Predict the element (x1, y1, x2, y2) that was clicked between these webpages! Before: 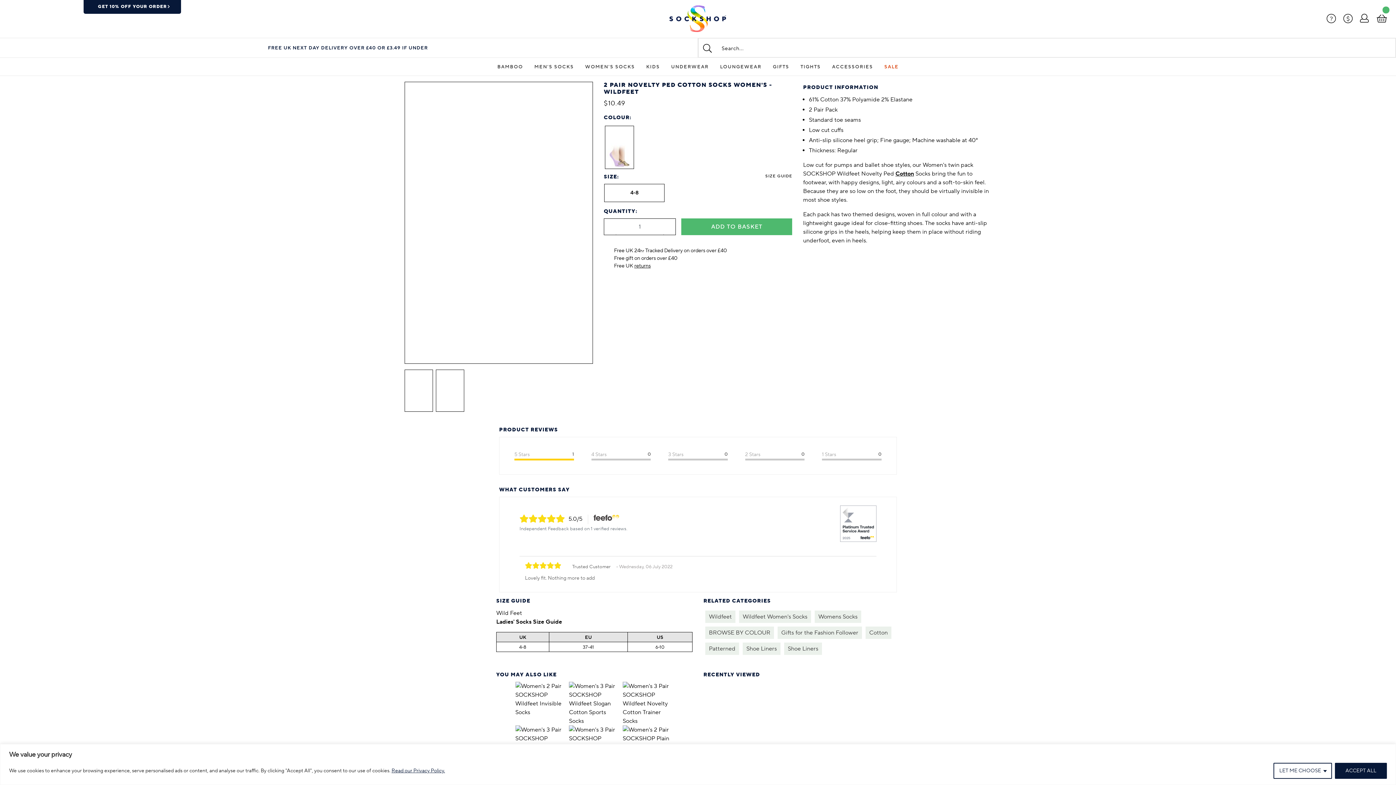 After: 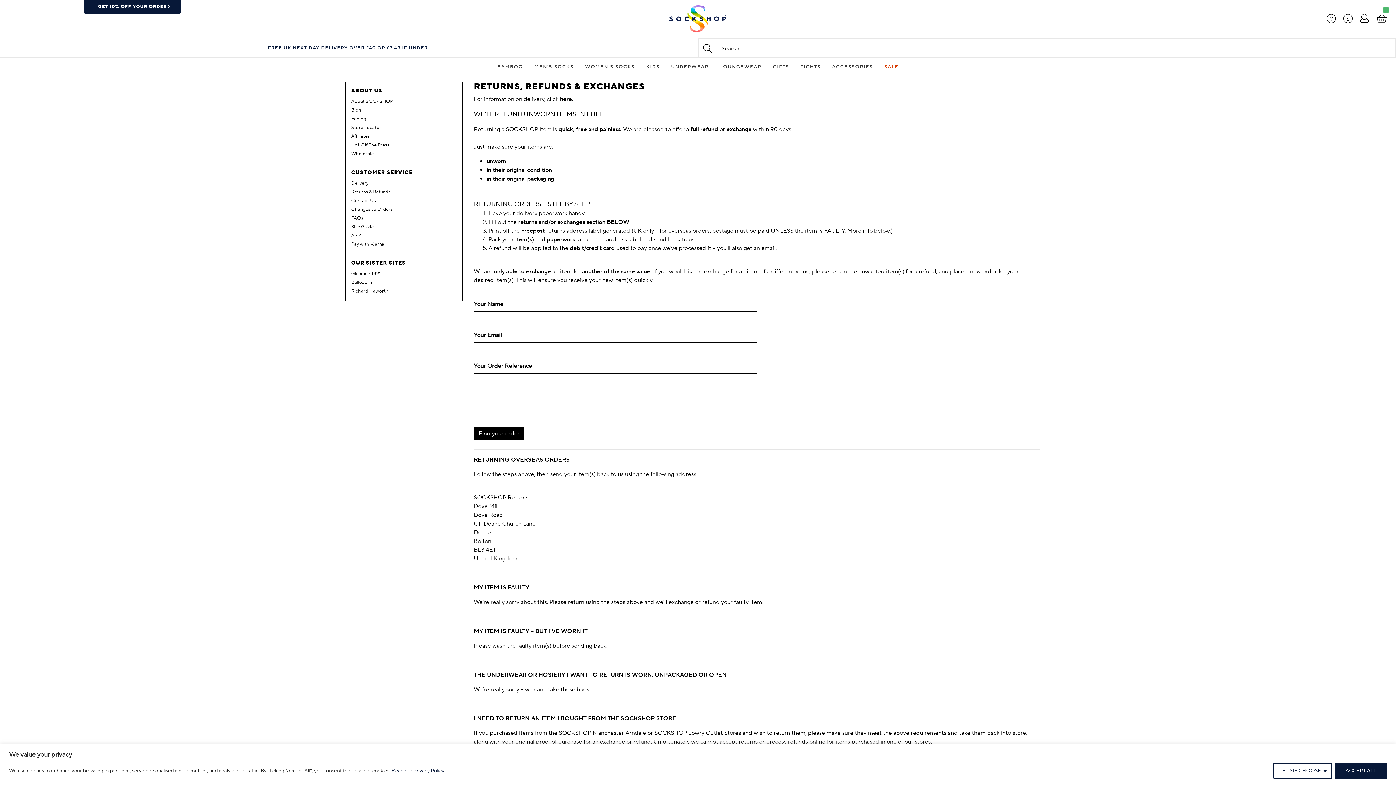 Action: label: returns bbox: (634, 262, 650, 269)